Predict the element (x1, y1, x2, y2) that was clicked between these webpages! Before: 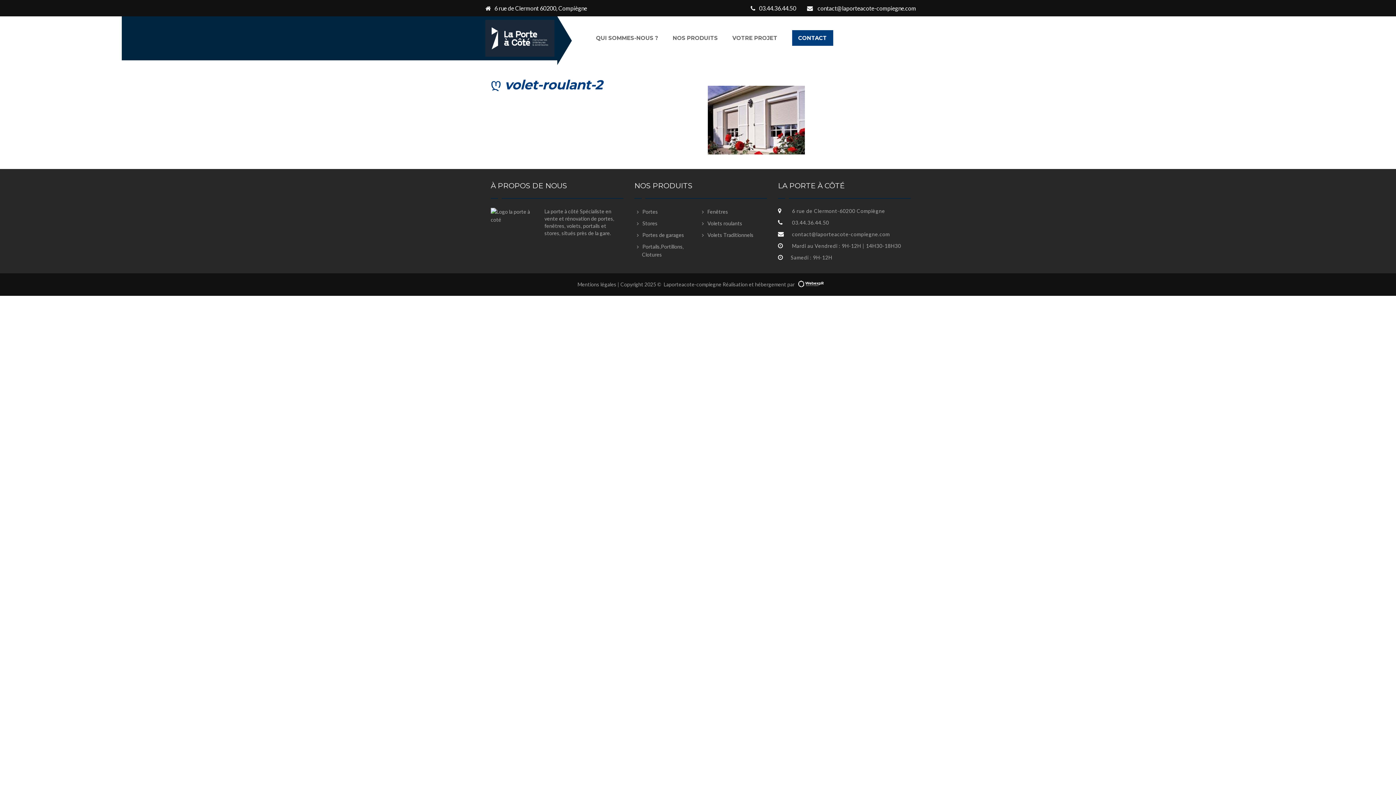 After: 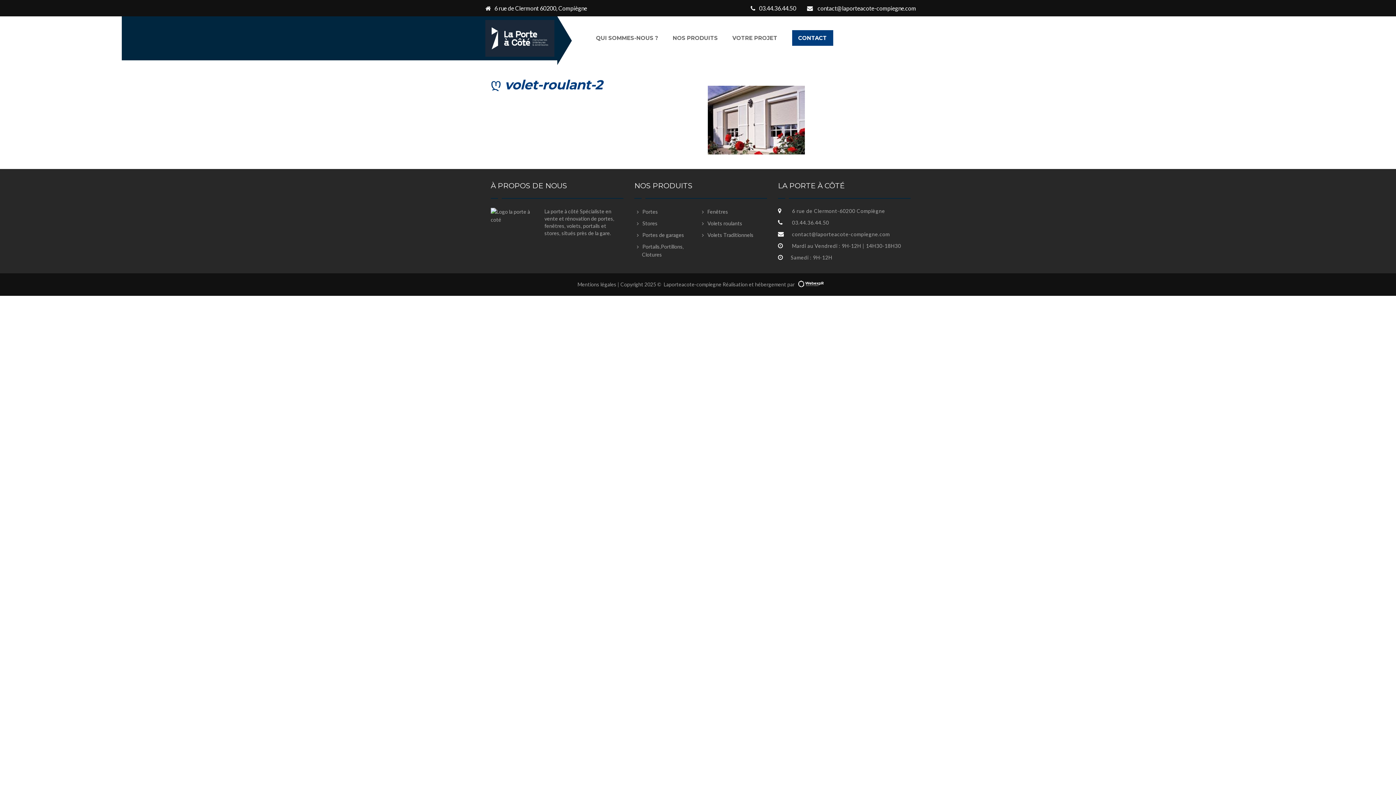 Action: bbox: (798, 281, 824, 287)